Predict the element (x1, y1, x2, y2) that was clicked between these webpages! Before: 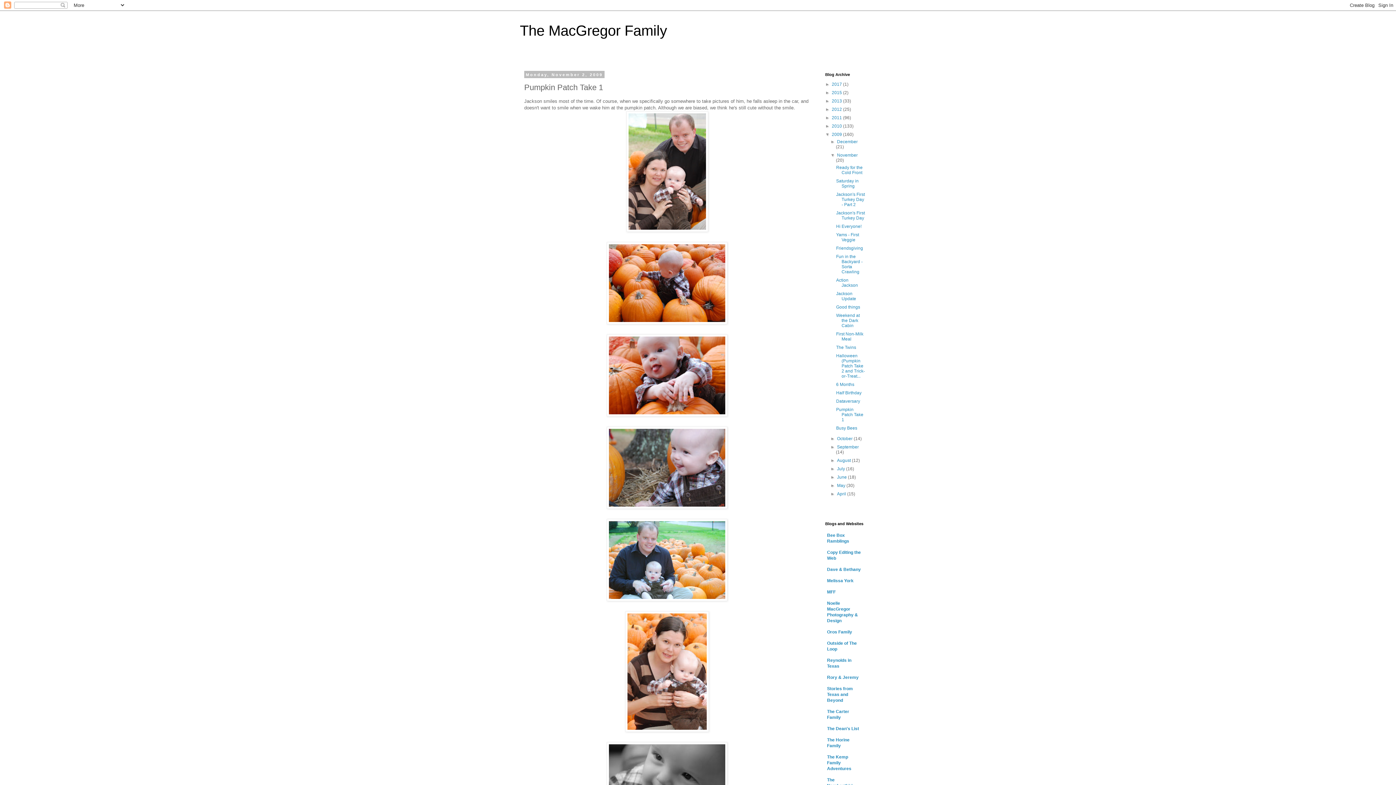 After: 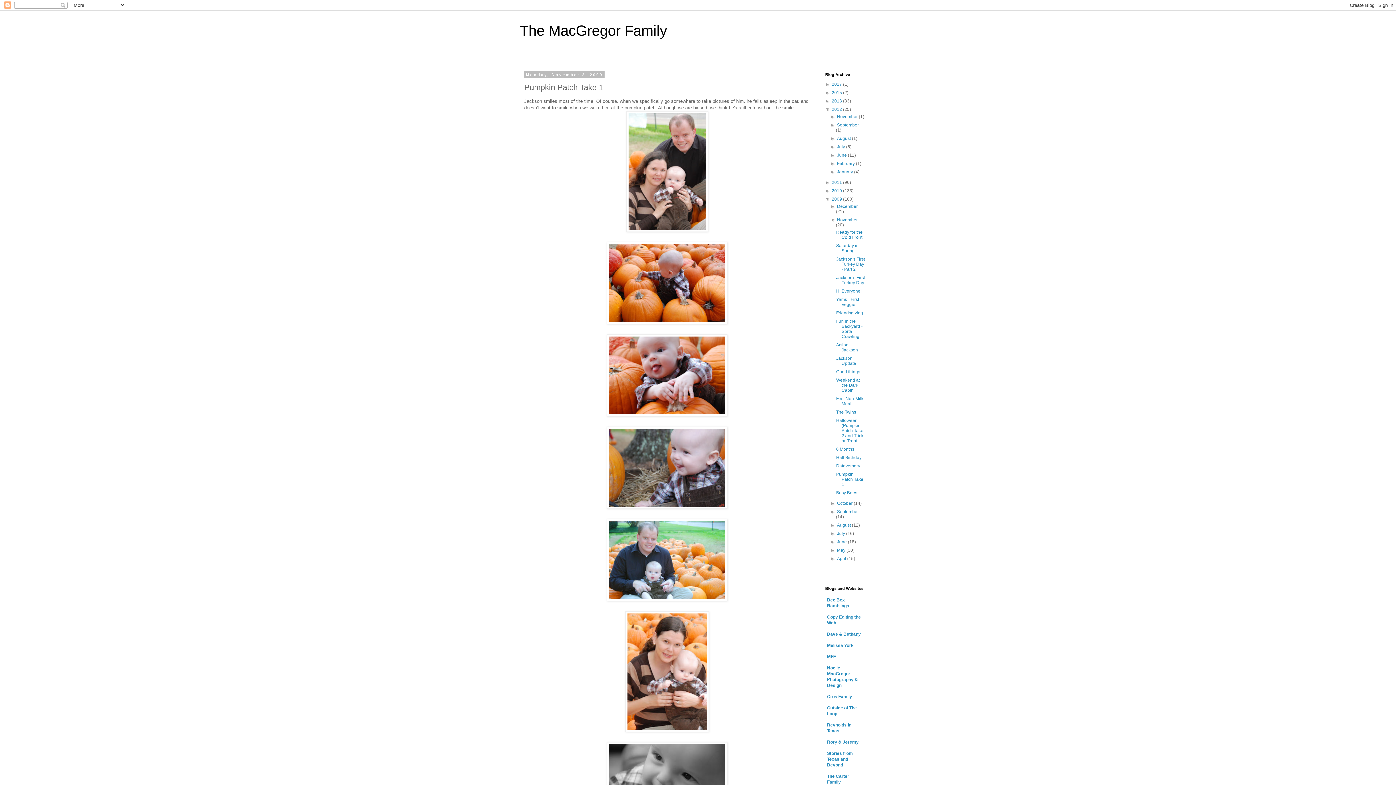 Action: bbox: (825, 106, 832, 112) label: ►  